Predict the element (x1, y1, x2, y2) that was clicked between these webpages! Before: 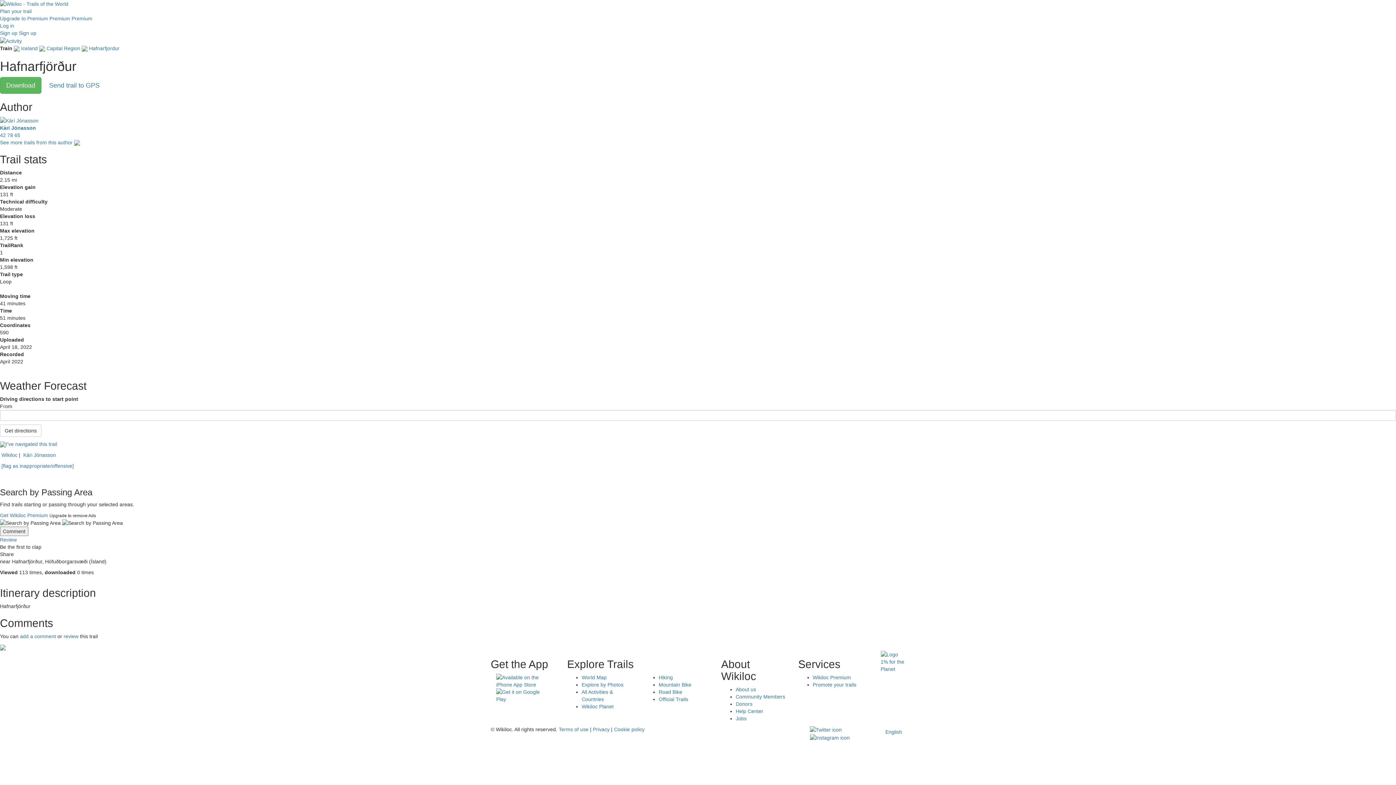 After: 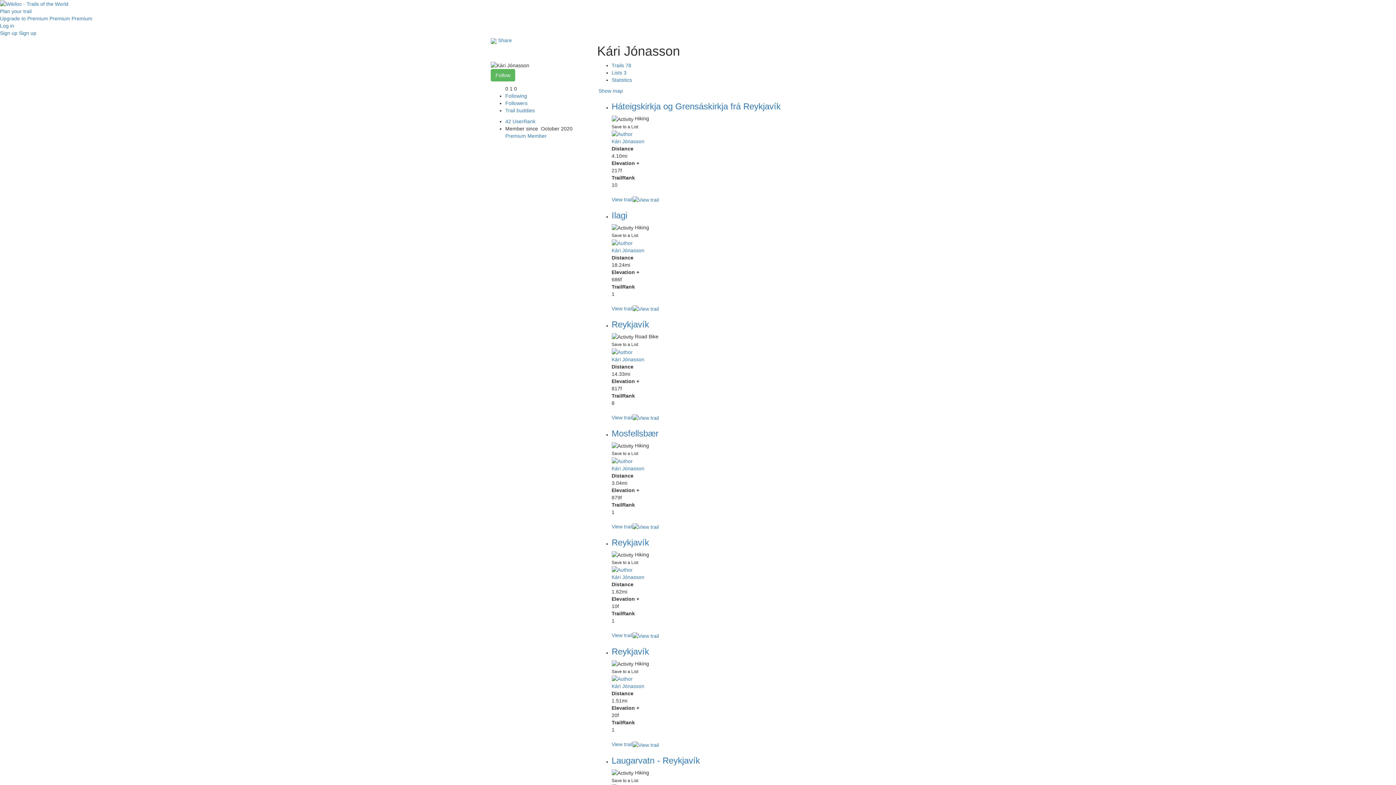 Action: bbox: (7, 132, 13, 138) label: 78